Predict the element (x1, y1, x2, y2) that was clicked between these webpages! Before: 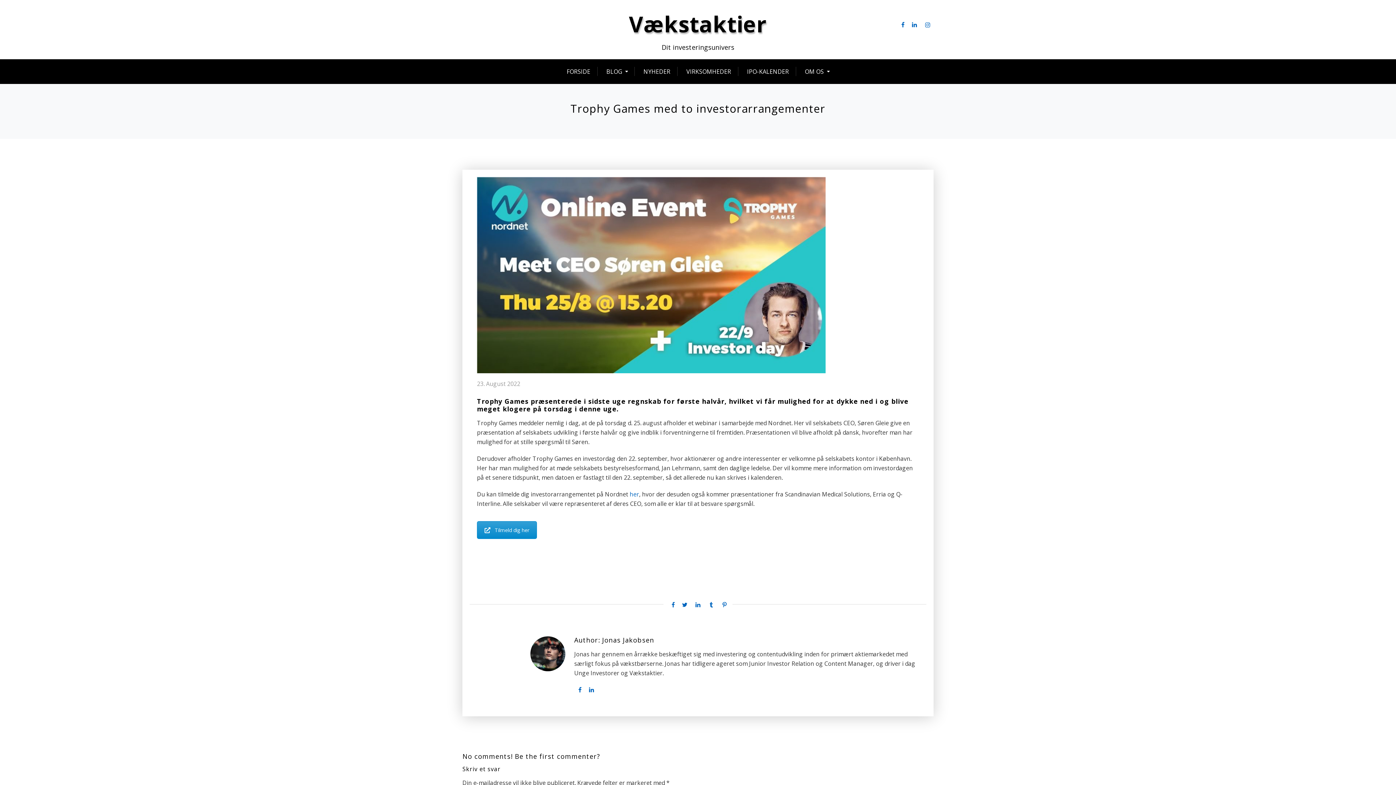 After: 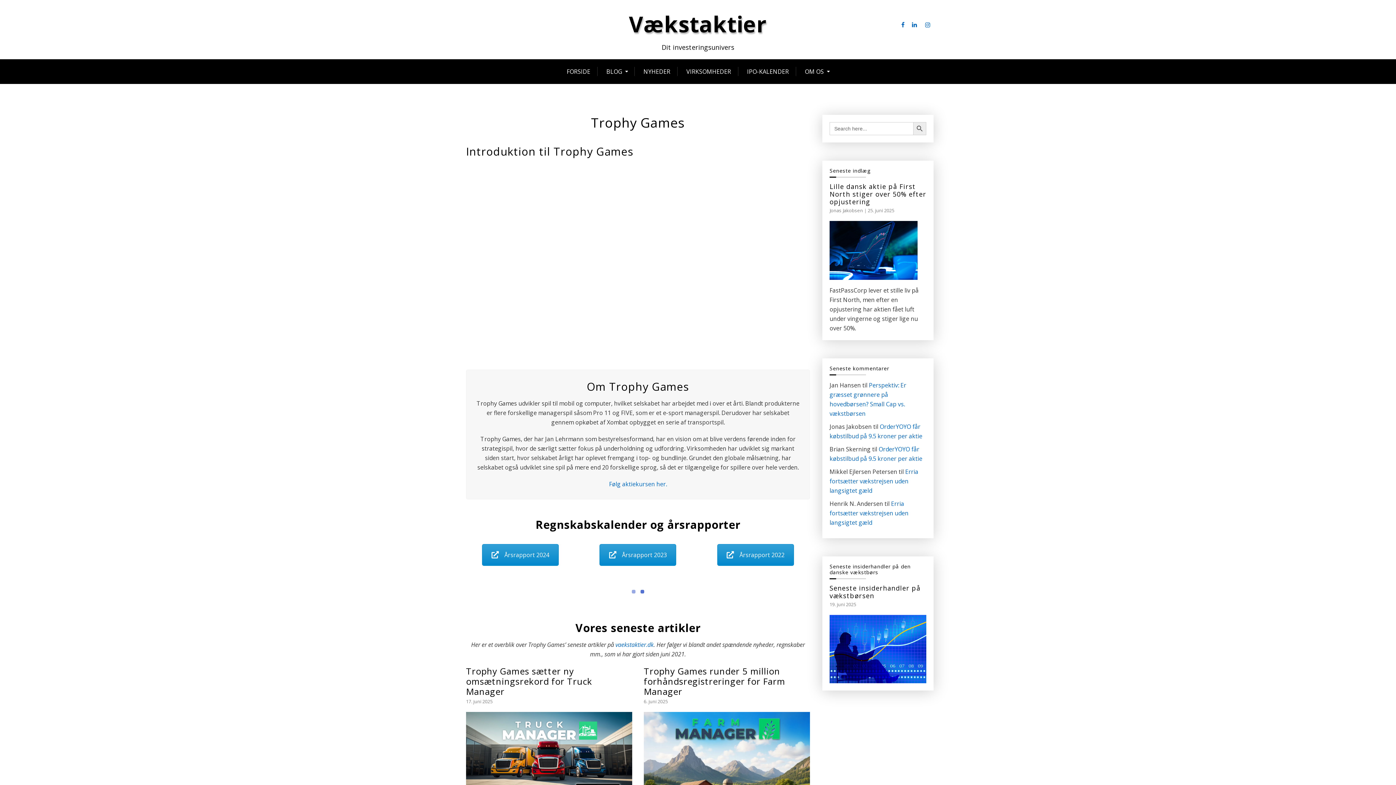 Action: bbox: (477, 397, 528, 405) label: Trophy Games